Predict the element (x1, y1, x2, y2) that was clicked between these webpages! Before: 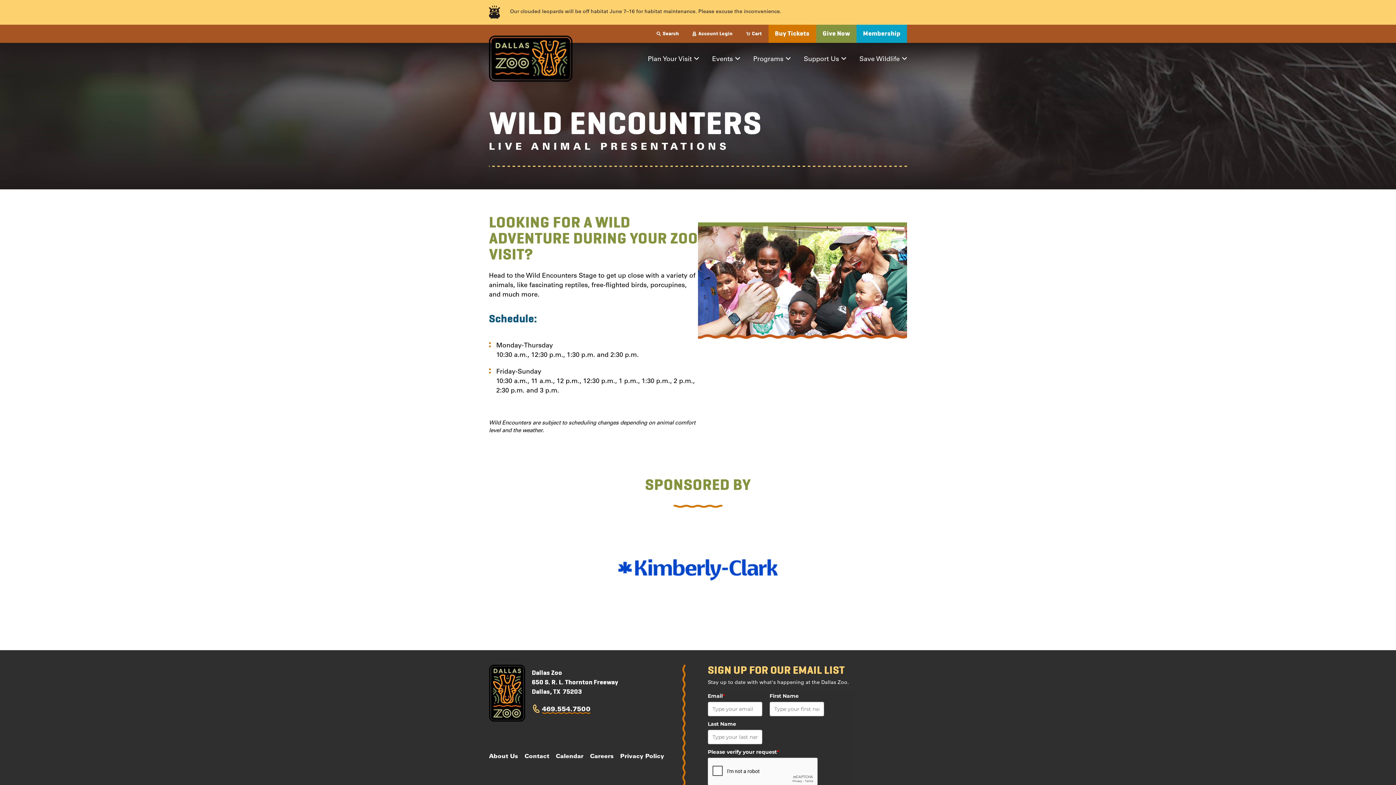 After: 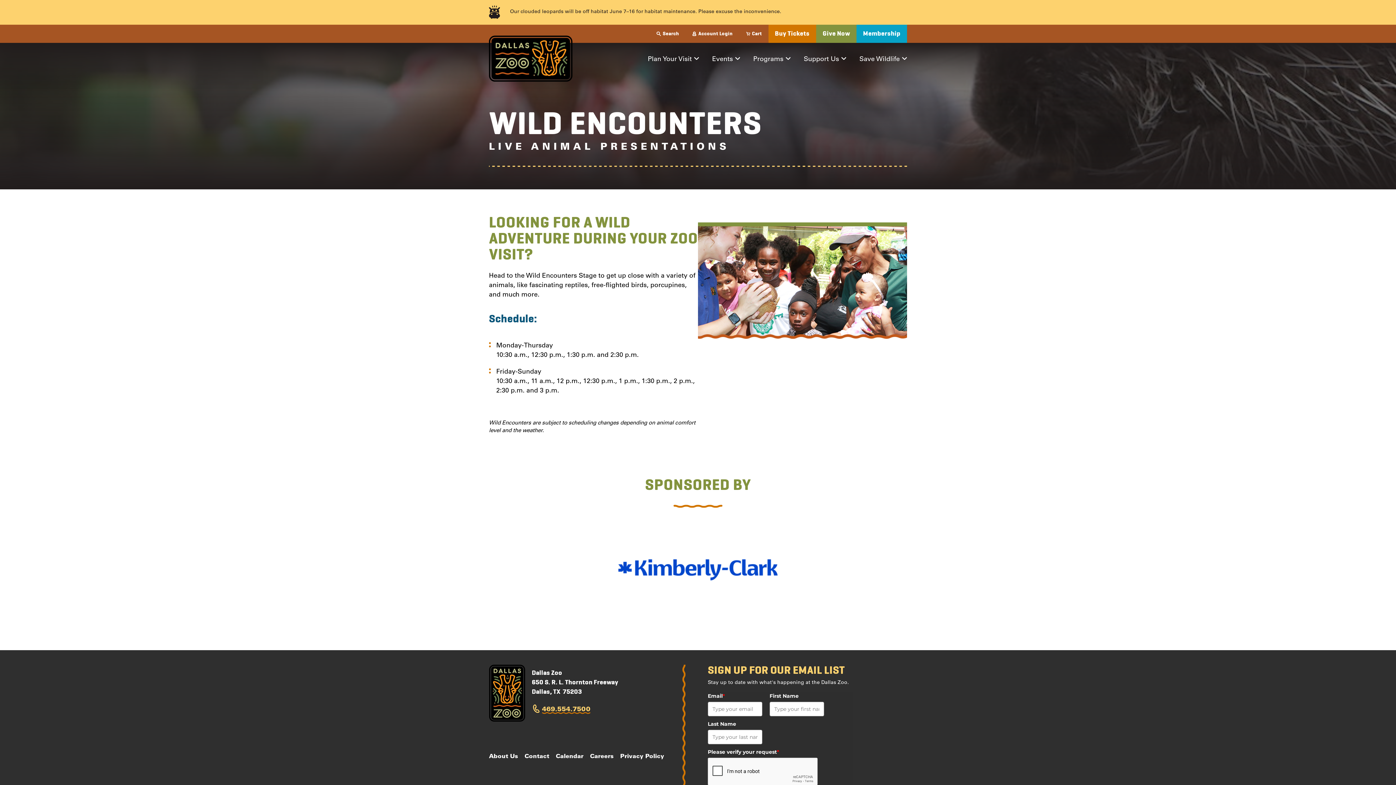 Action: bbox: (542, 704, 590, 713) label: 469.554.7500